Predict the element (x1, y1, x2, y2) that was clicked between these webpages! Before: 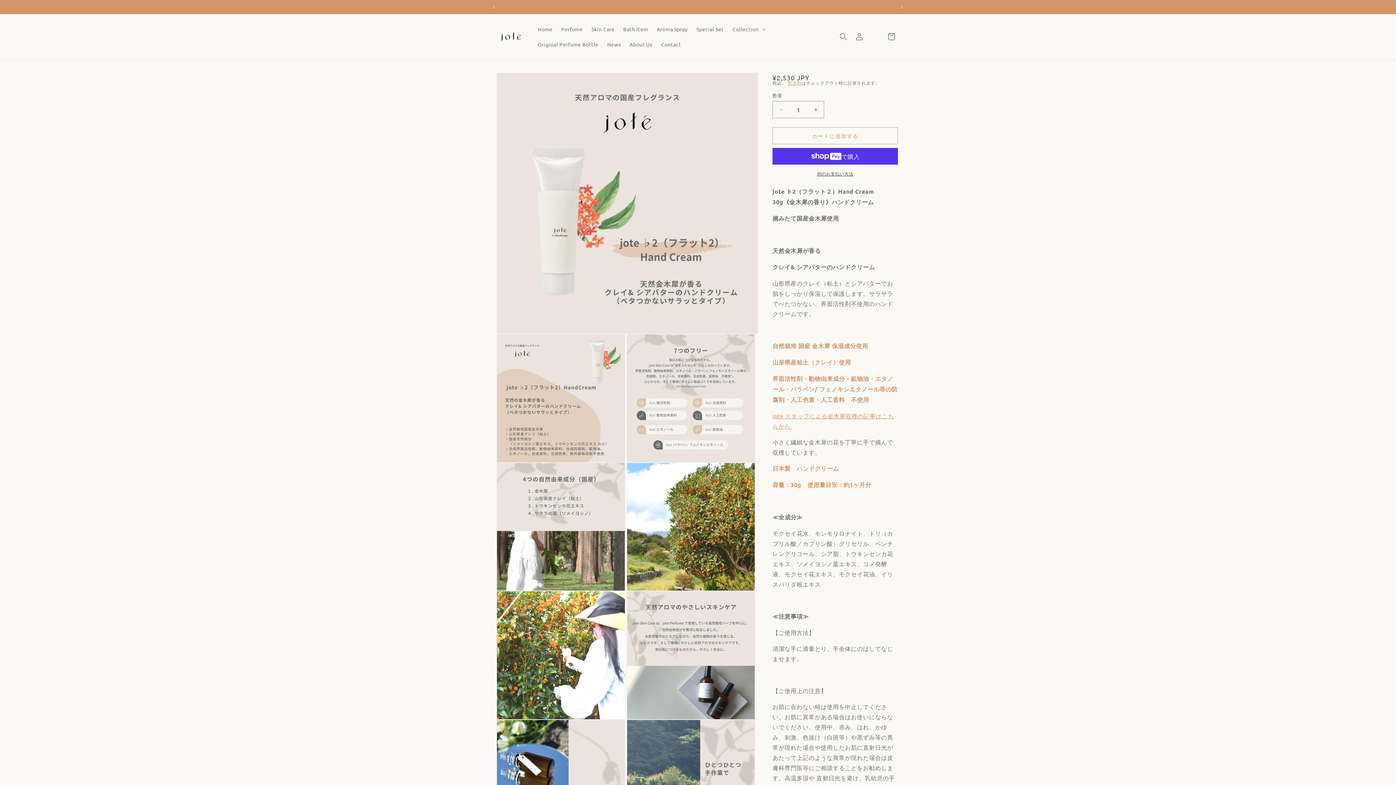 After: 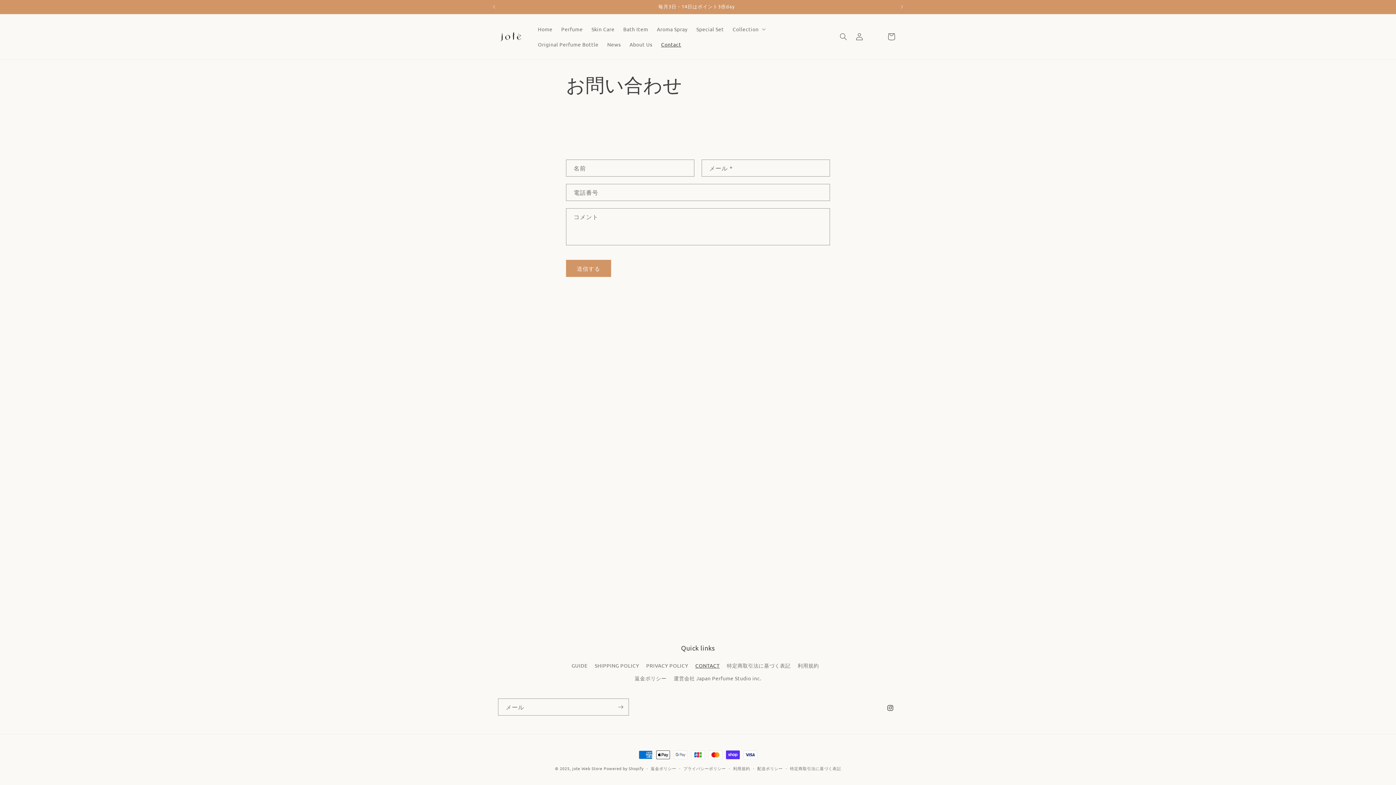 Action: label: Contact bbox: (656, 36, 685, 52)